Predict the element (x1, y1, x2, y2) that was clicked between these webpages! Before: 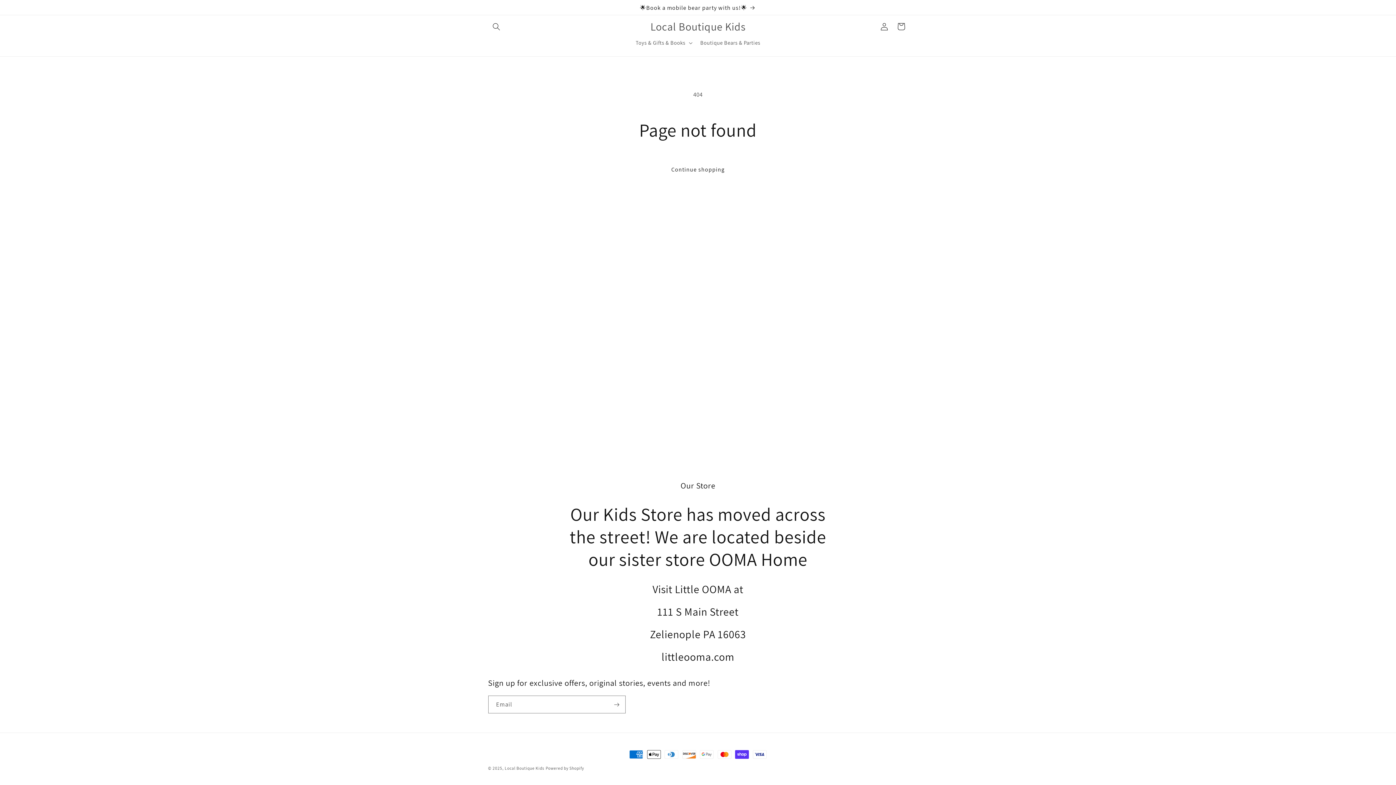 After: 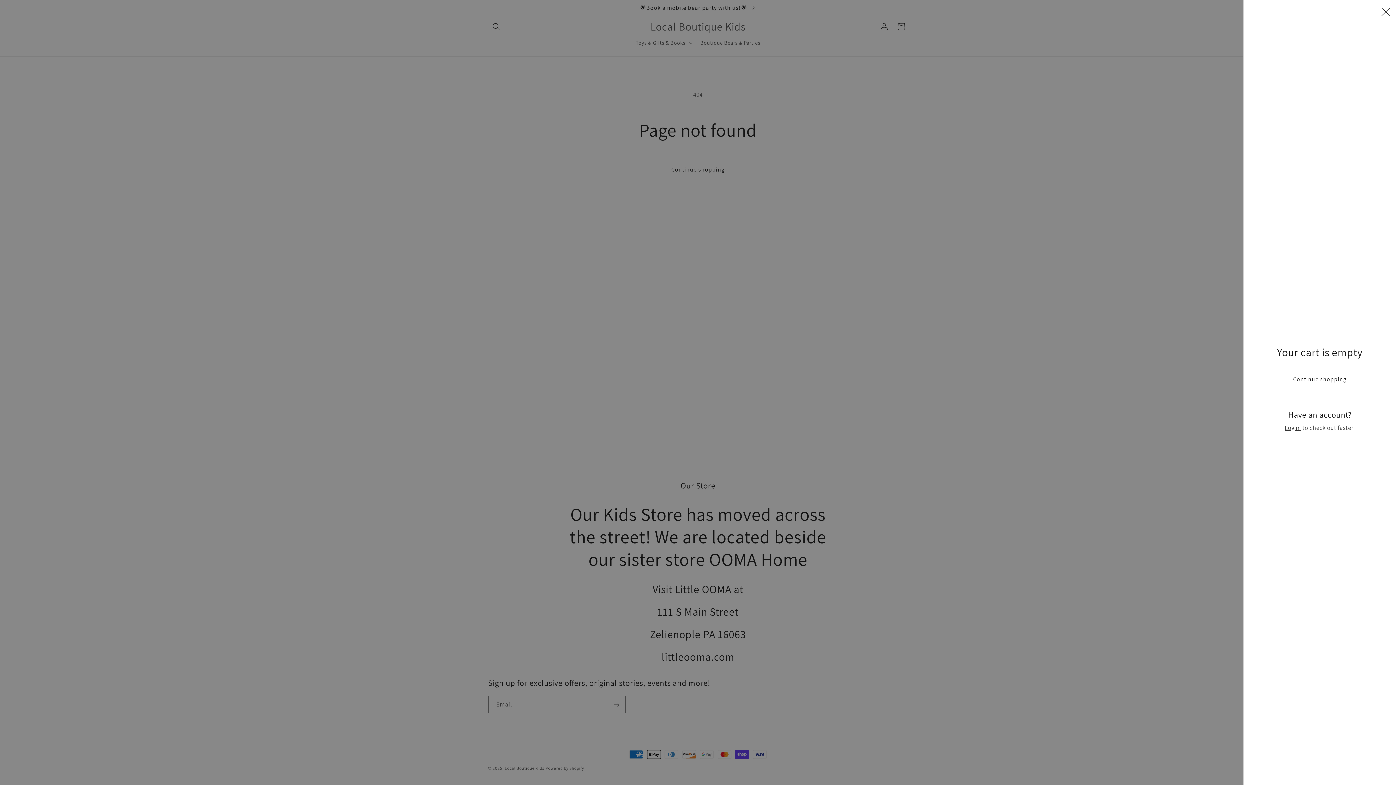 Action: bbox: (892, 18, 909, 34) label: Cart